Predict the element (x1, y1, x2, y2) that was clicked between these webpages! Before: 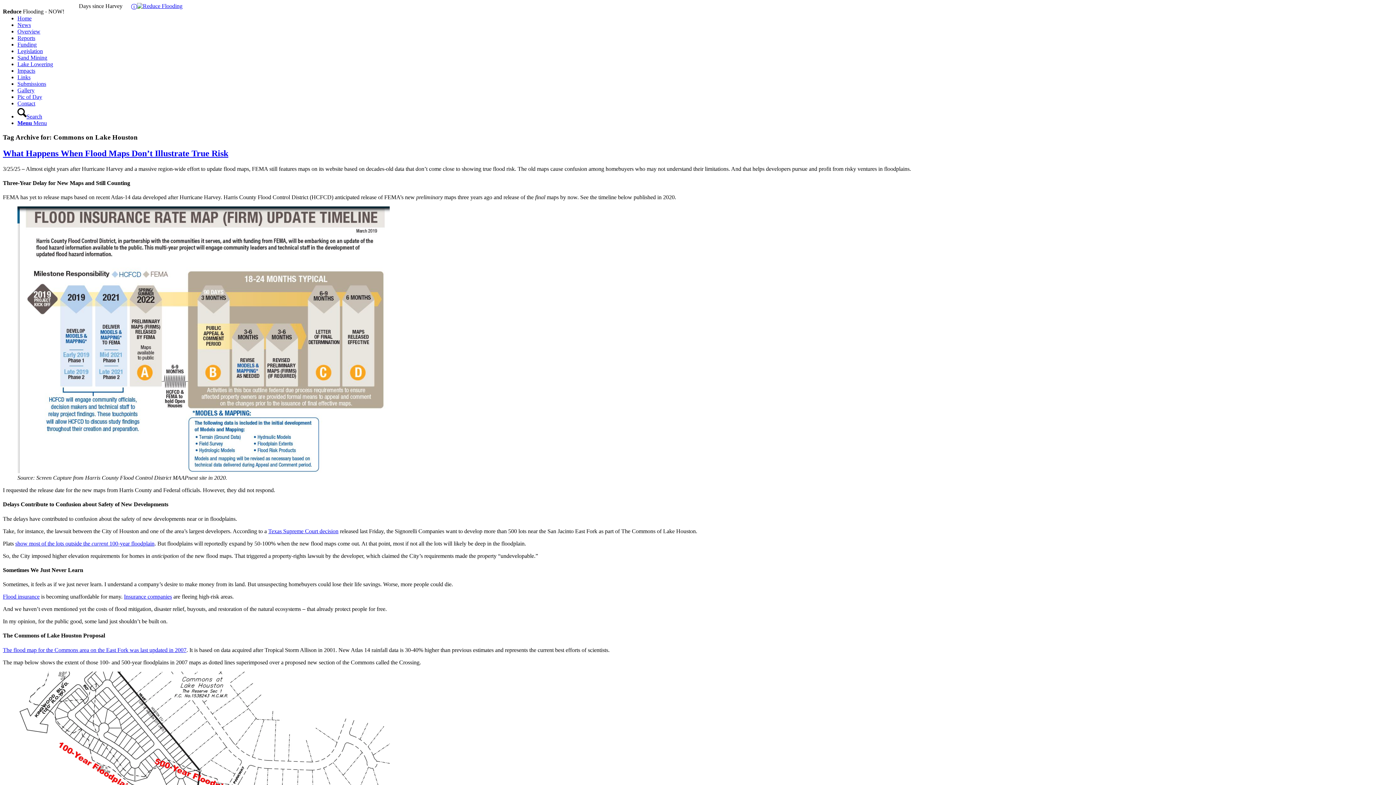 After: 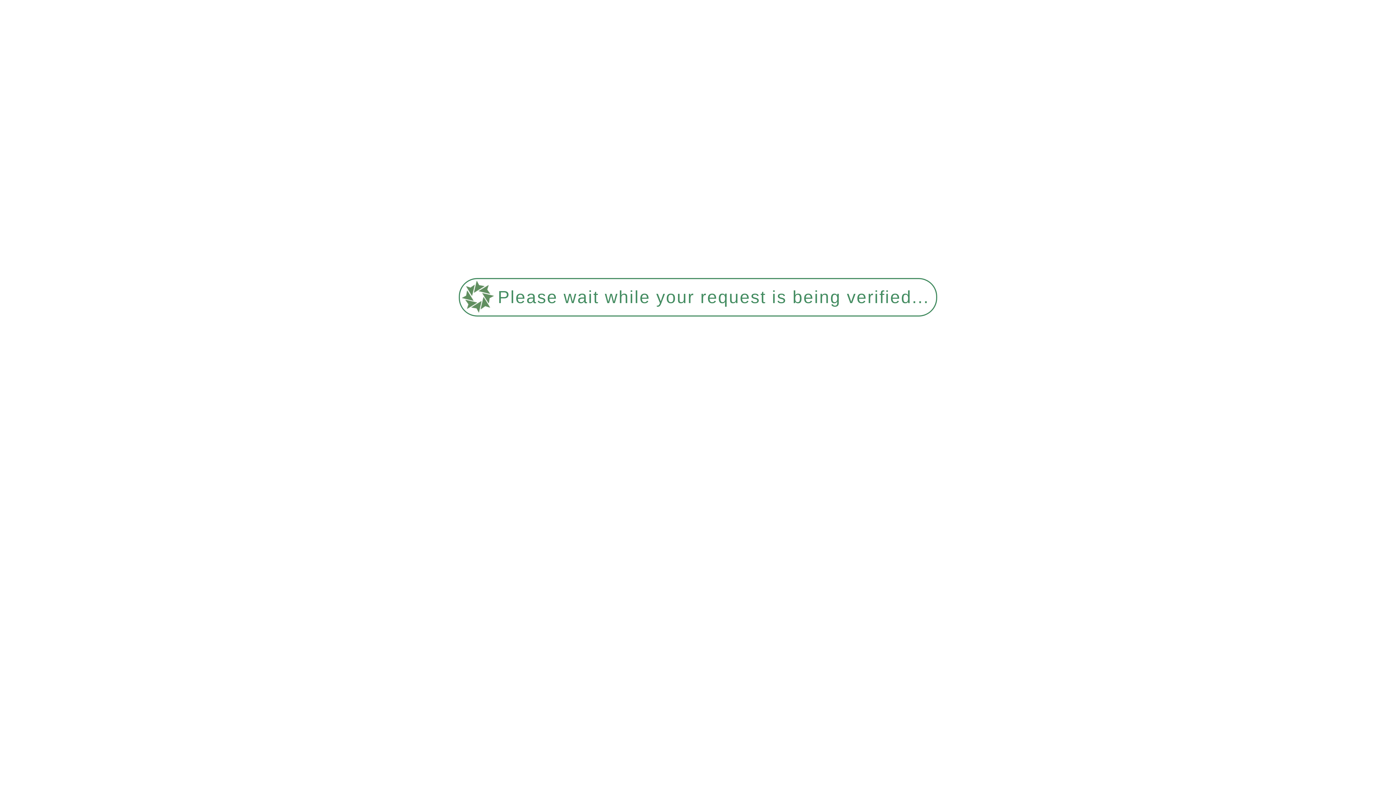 Action: bbox: (17, 87, 34, 93) label: Gallery